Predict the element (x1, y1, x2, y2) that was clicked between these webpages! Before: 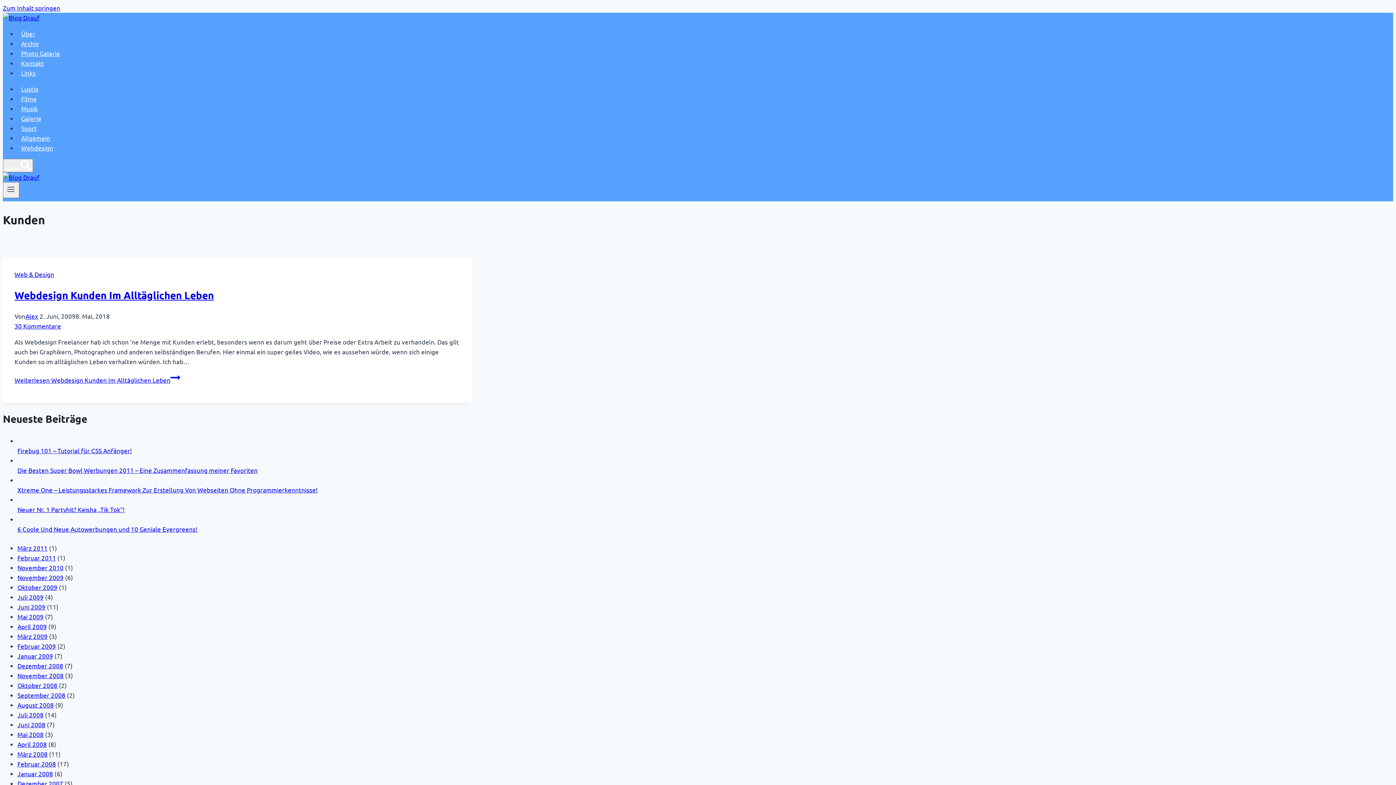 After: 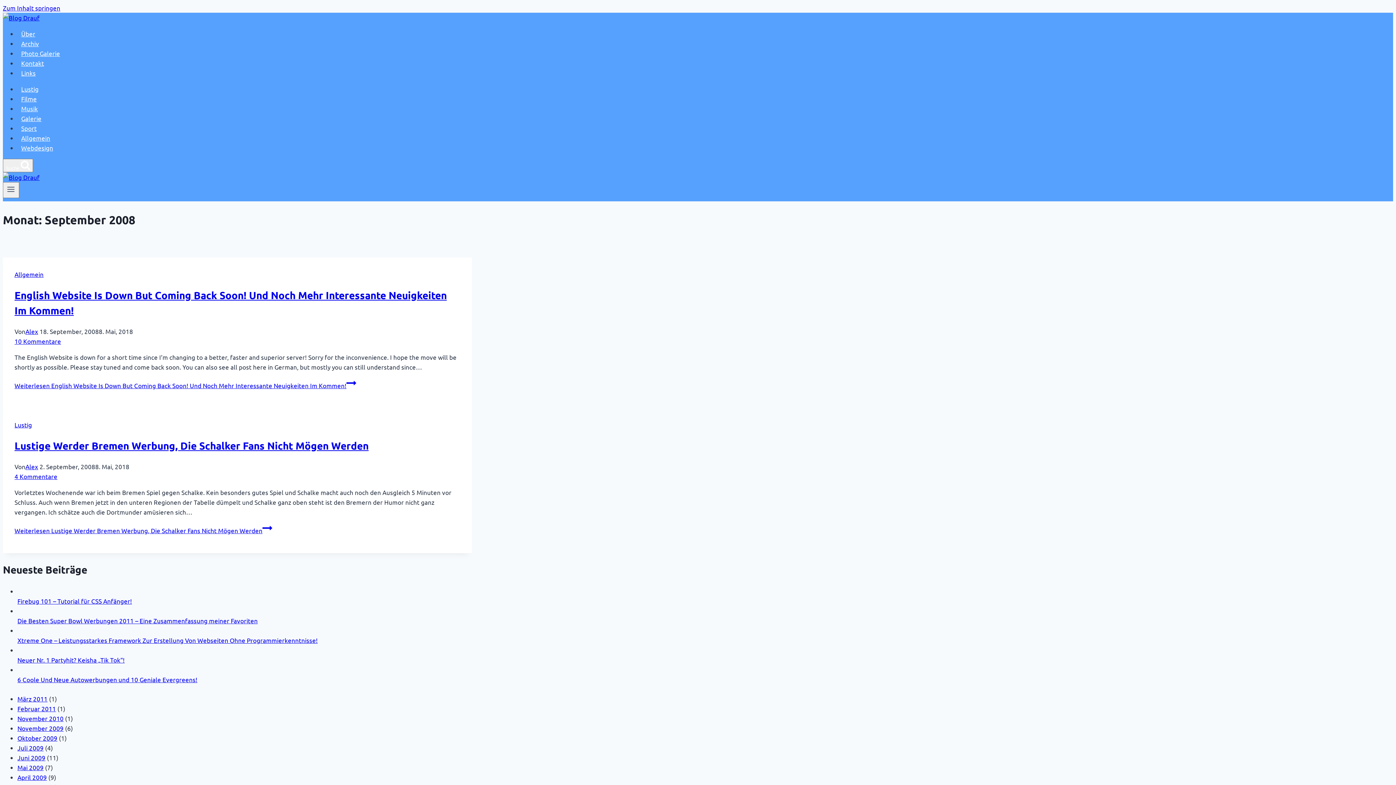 Action: bbox: (17, 691, 65, 699) label: September 2008